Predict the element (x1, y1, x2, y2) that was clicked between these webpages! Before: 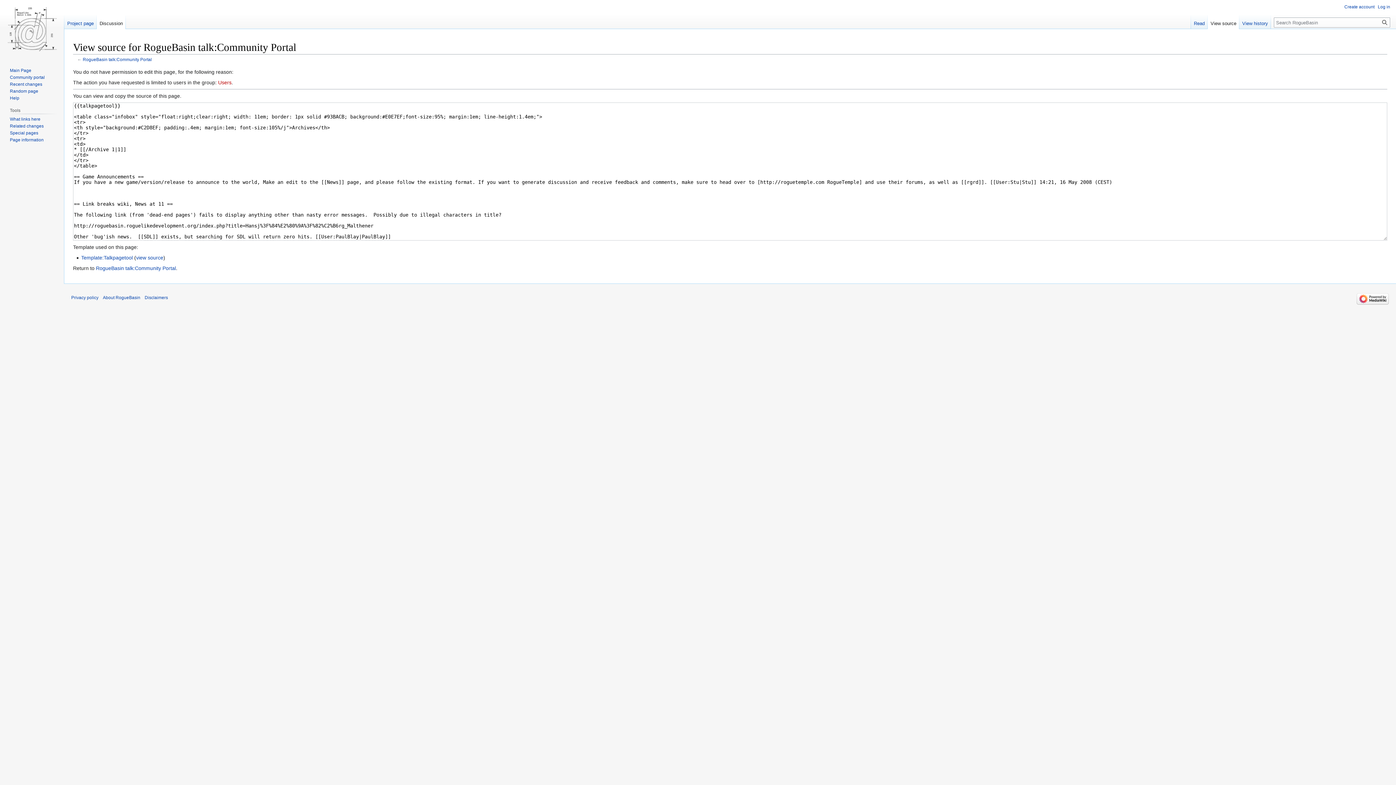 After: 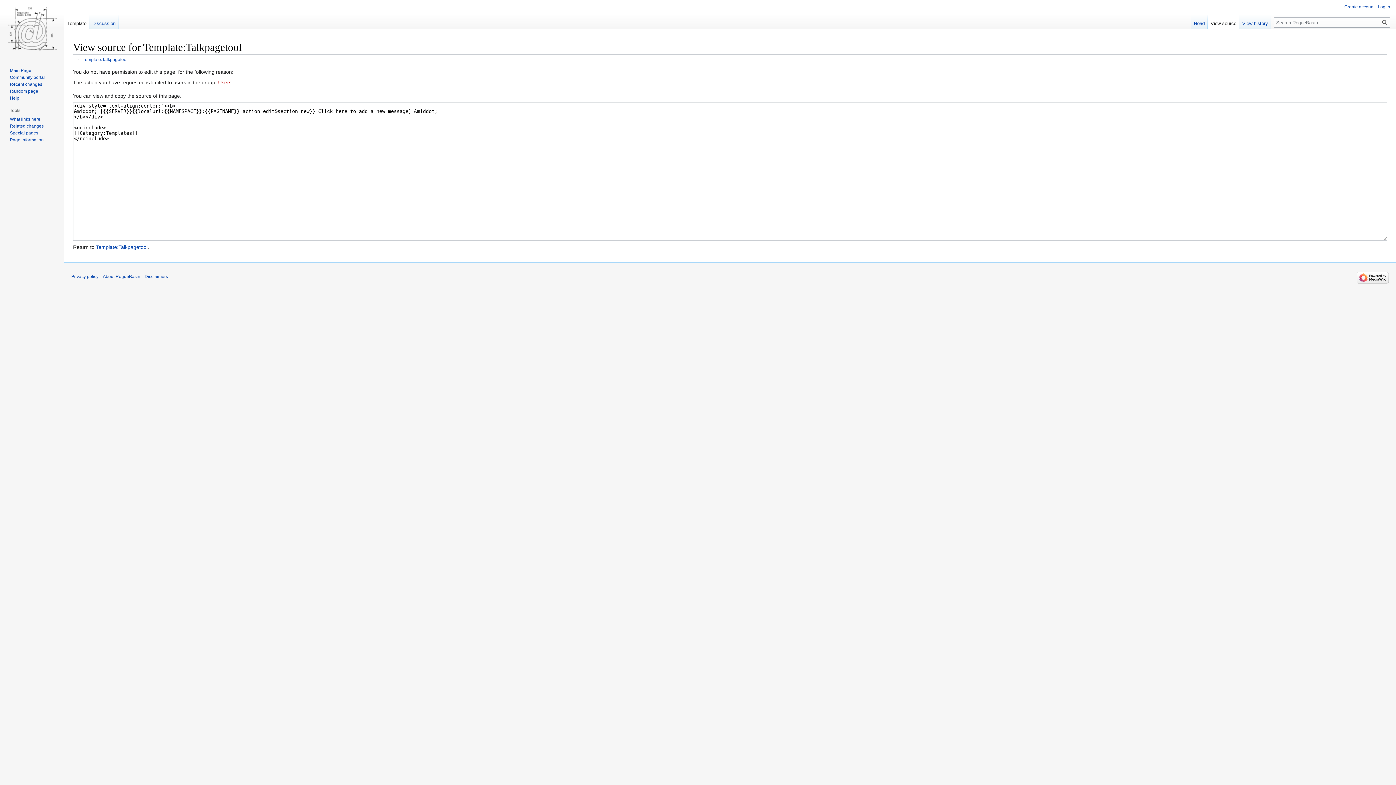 Action: label: view source bbox: (136, 254, 163, 260)